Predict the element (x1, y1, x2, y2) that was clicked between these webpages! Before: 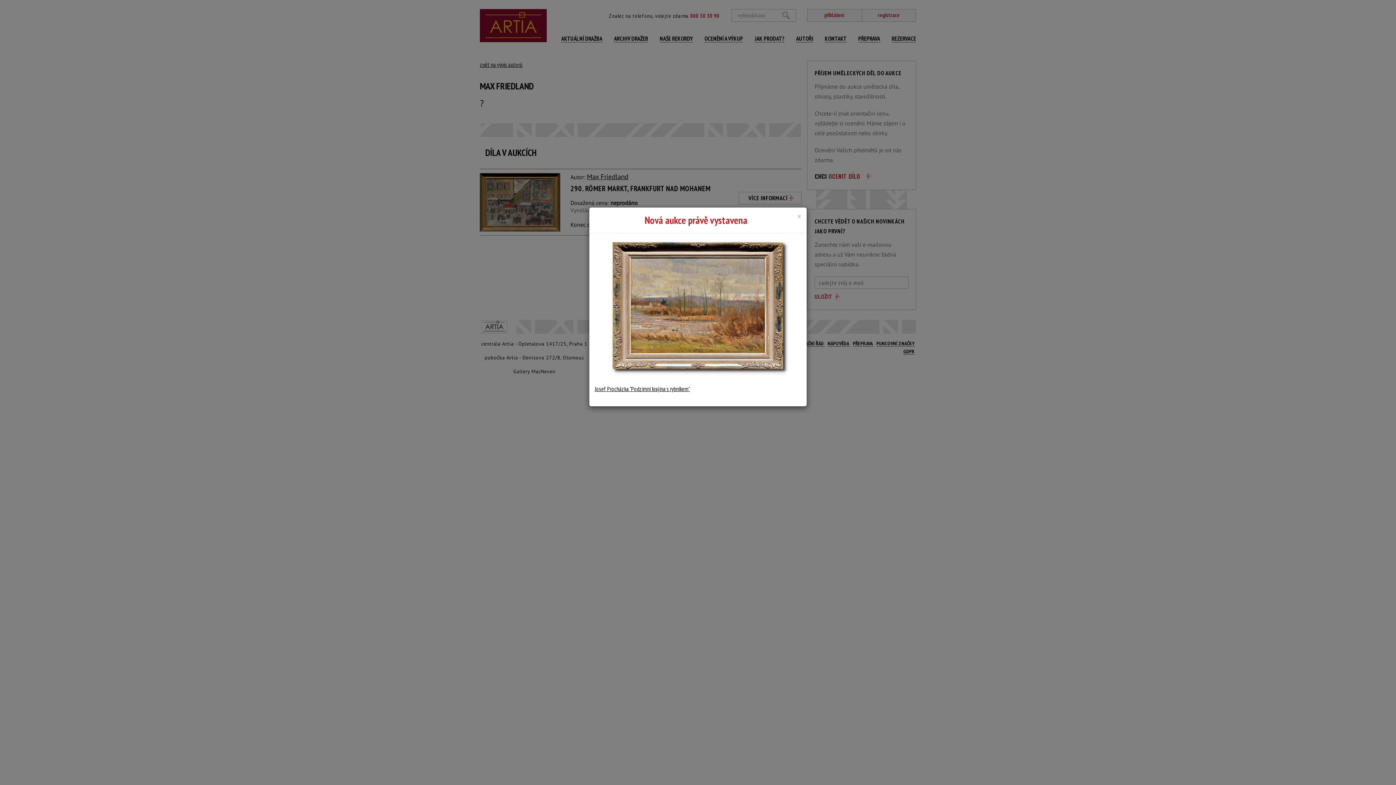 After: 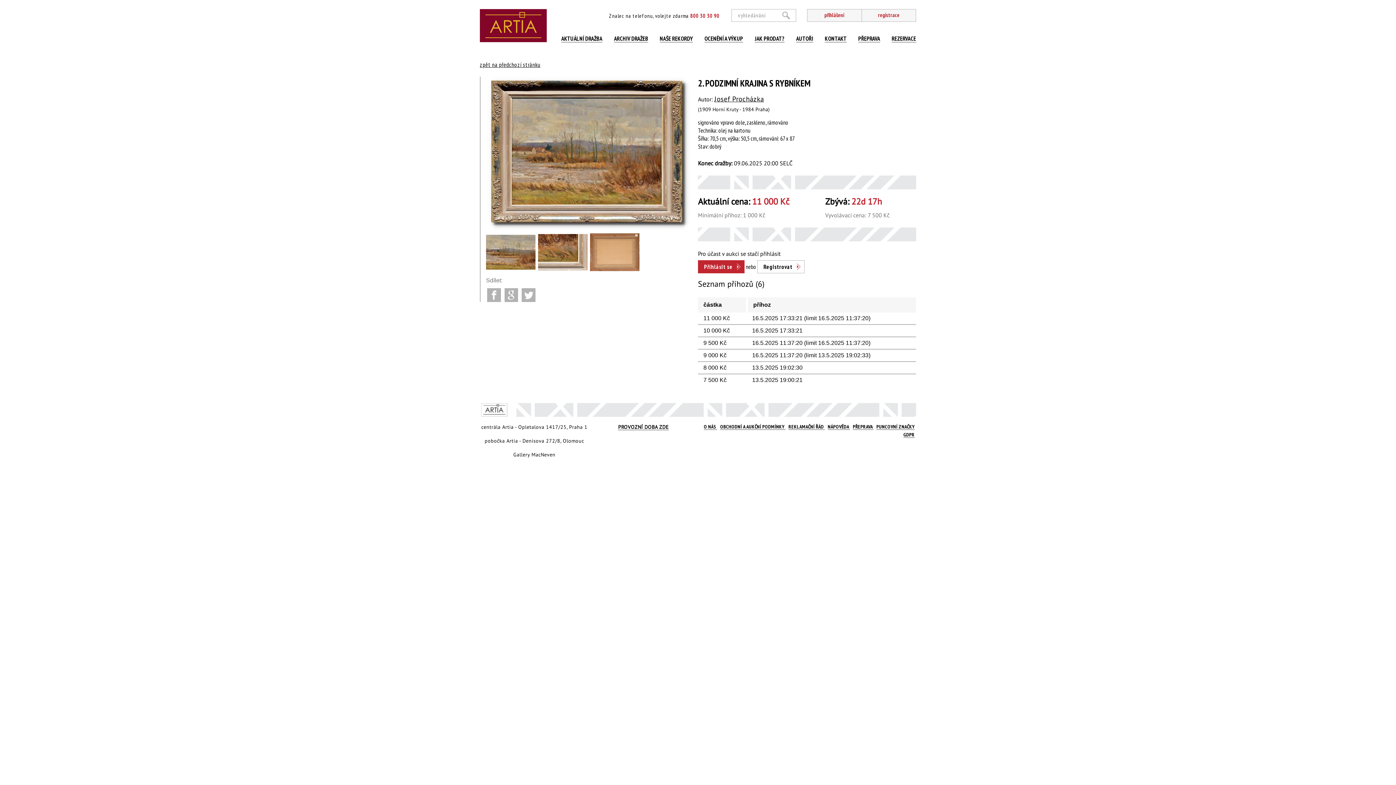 Action: bbox: (596, 385, 690, 392) label: osef Procházka "Podzimní krajina s rybníkem"